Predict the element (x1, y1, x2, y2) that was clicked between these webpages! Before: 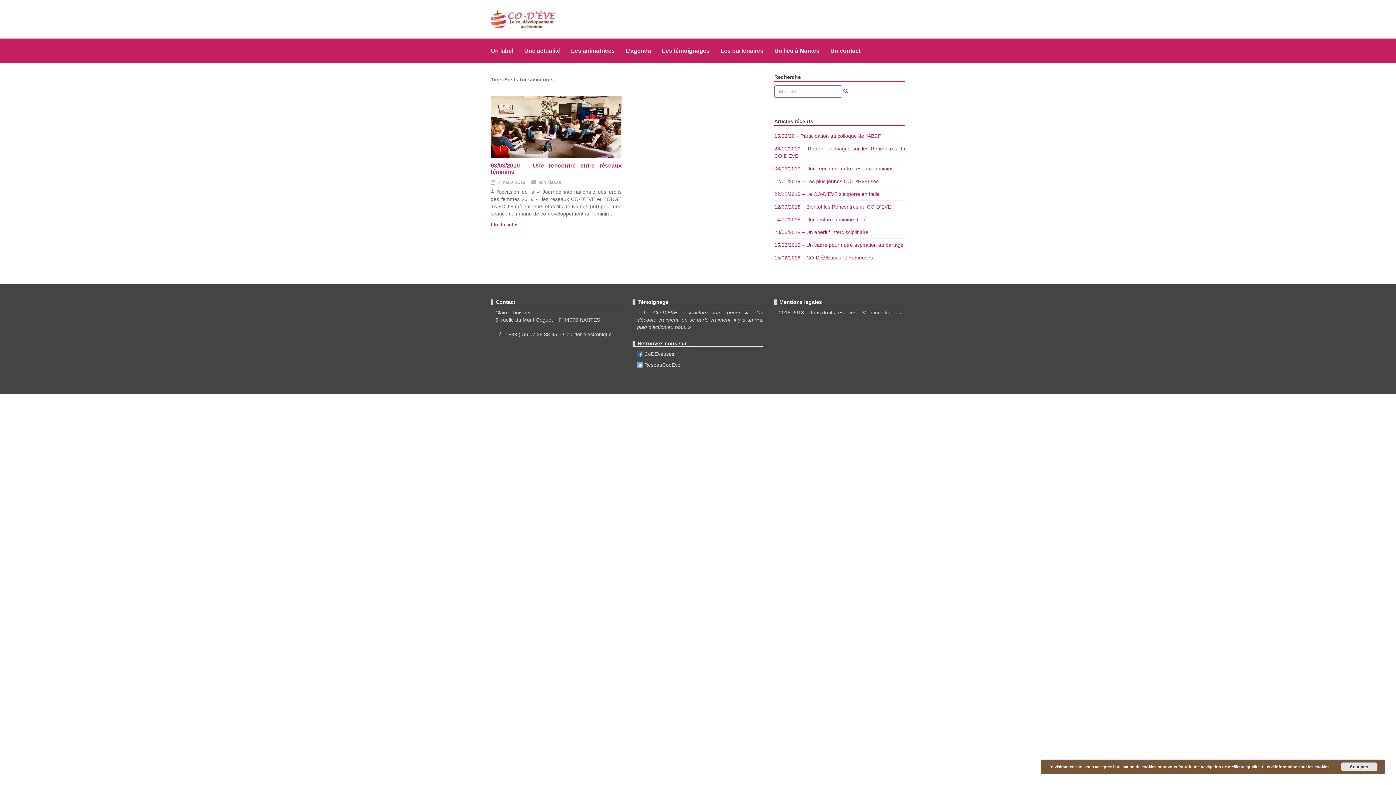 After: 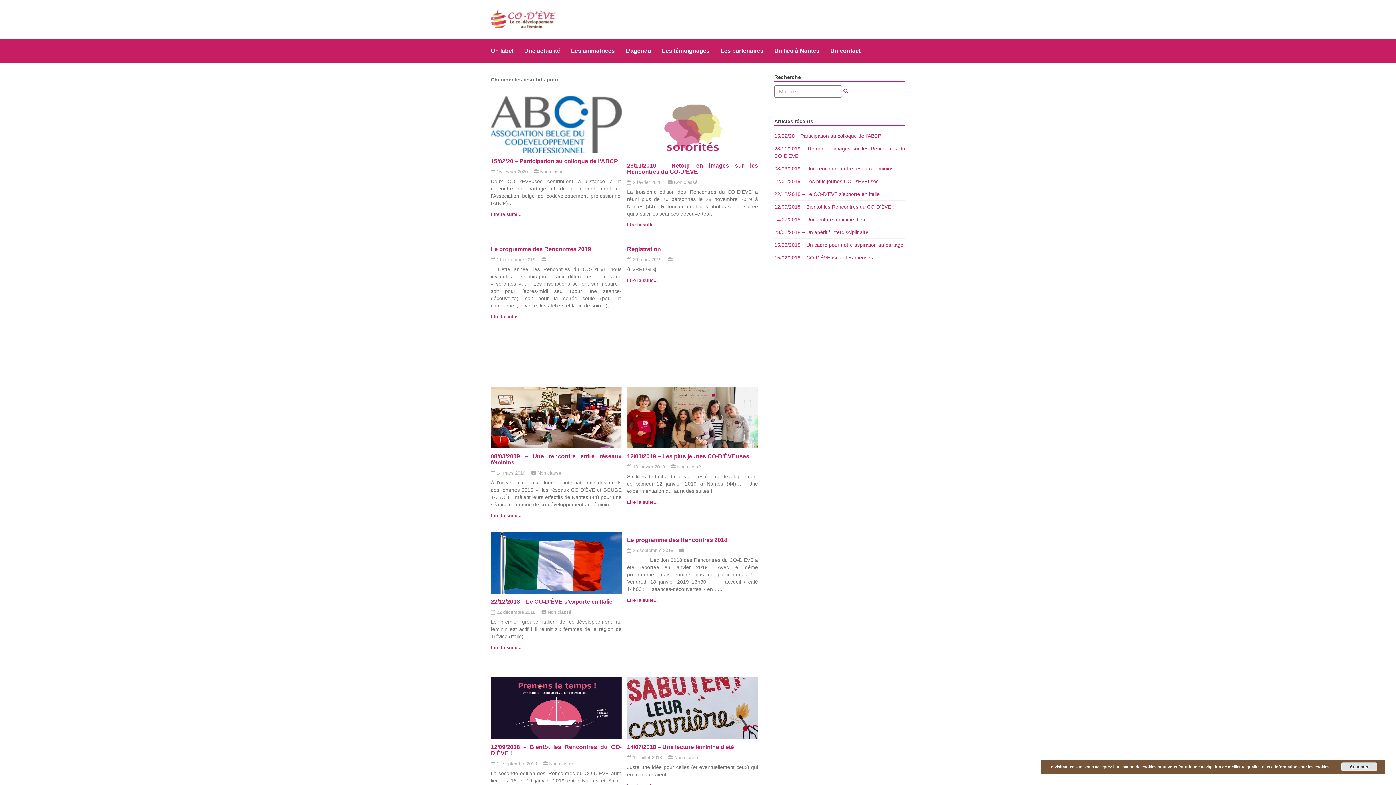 Action: bbox: (843, 88, 848, 93)